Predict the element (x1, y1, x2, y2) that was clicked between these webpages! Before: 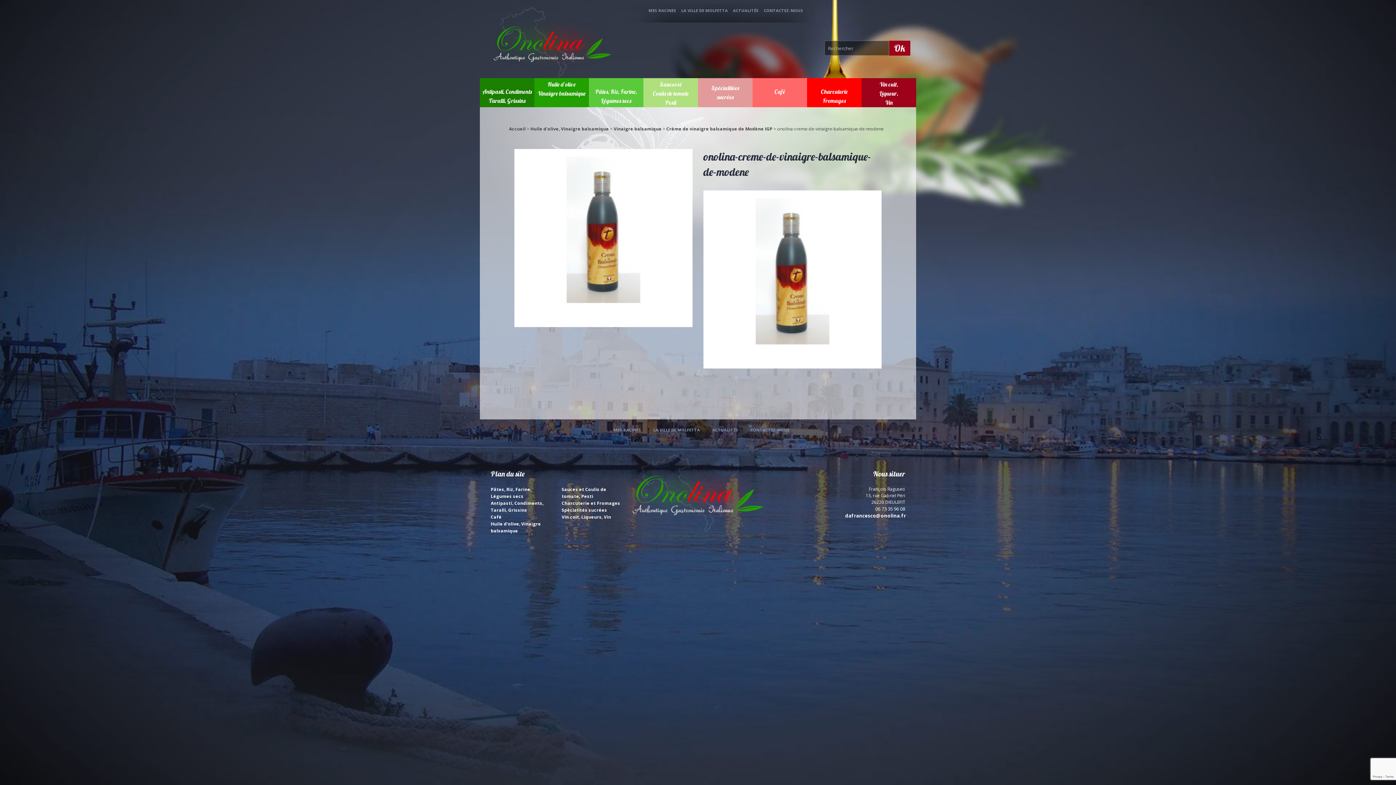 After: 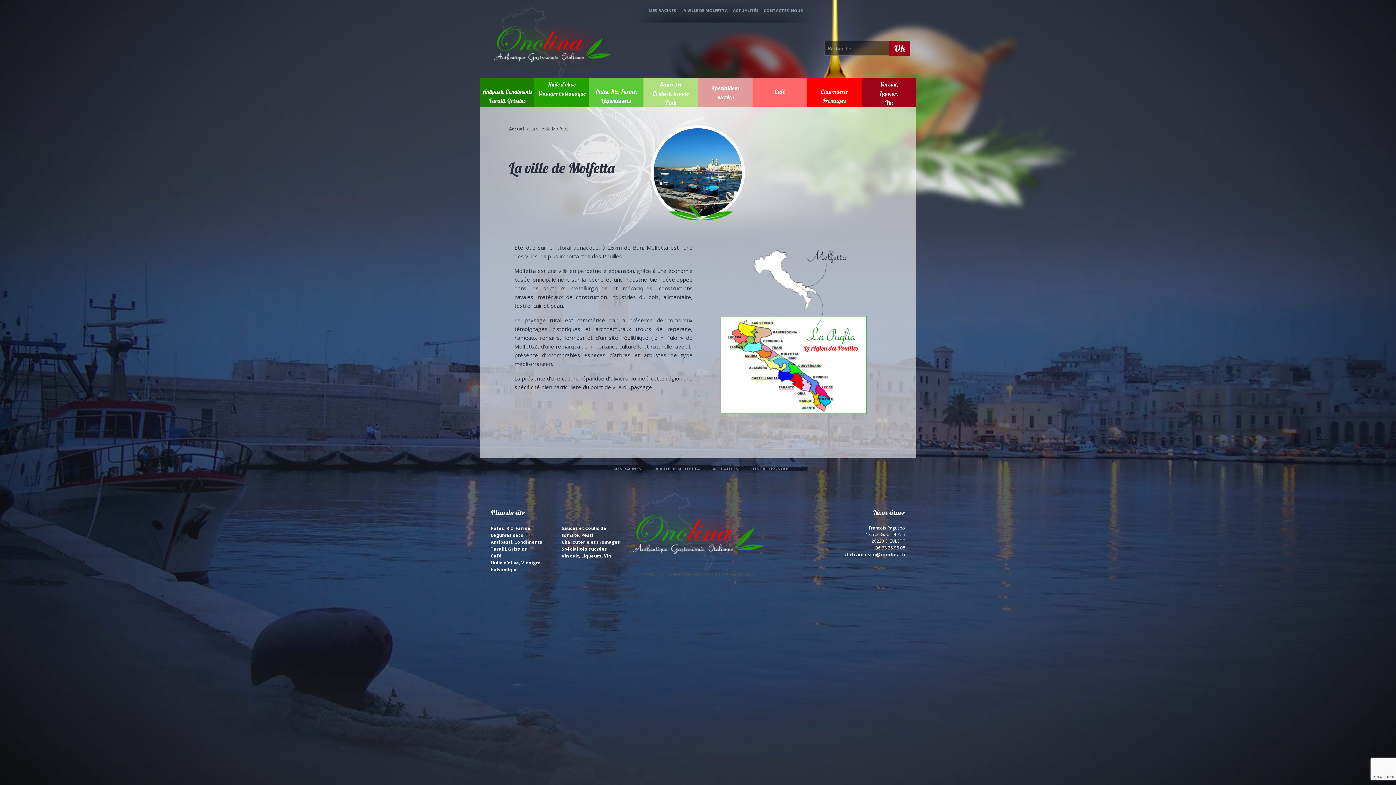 Action: label: LA VILLE DE MOLFETTA bbox: (681, 7, 728, 13)